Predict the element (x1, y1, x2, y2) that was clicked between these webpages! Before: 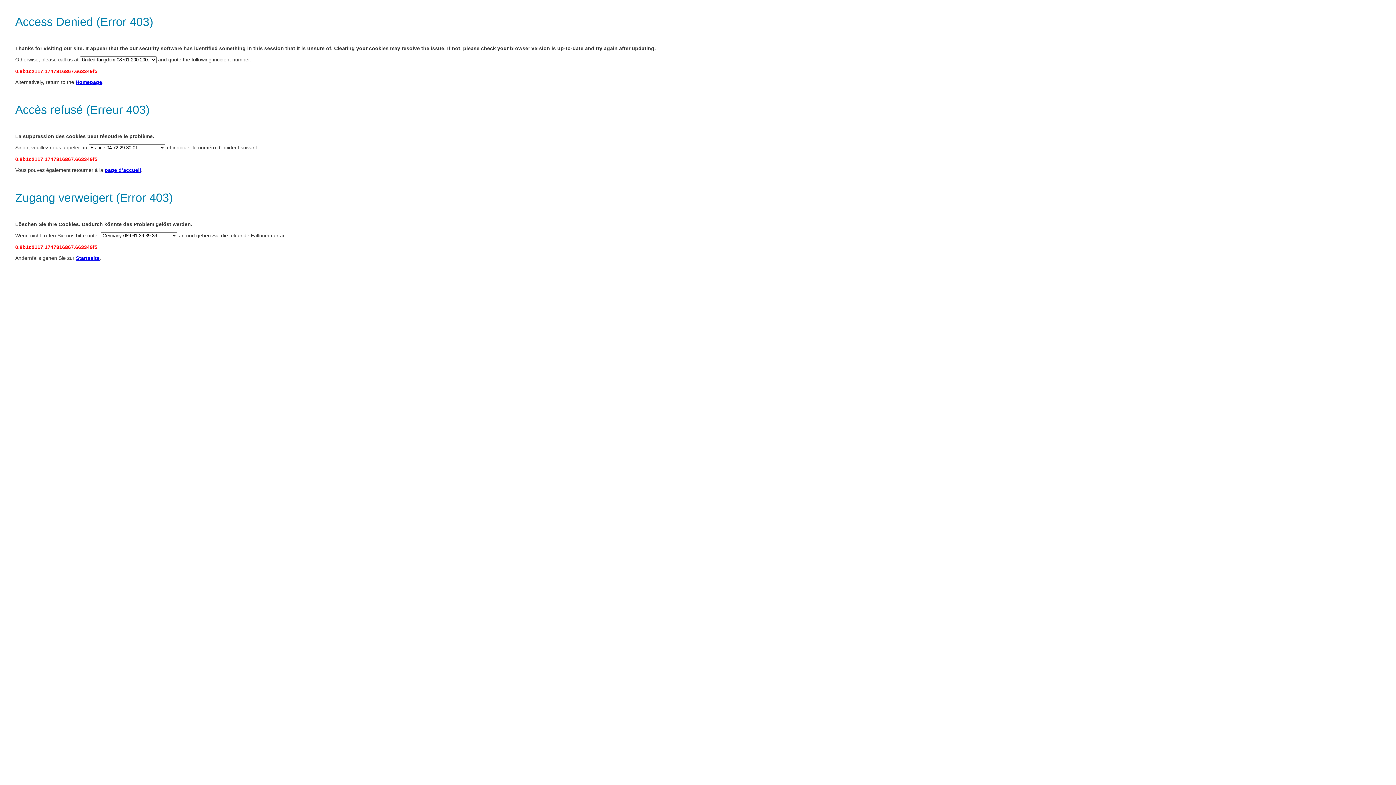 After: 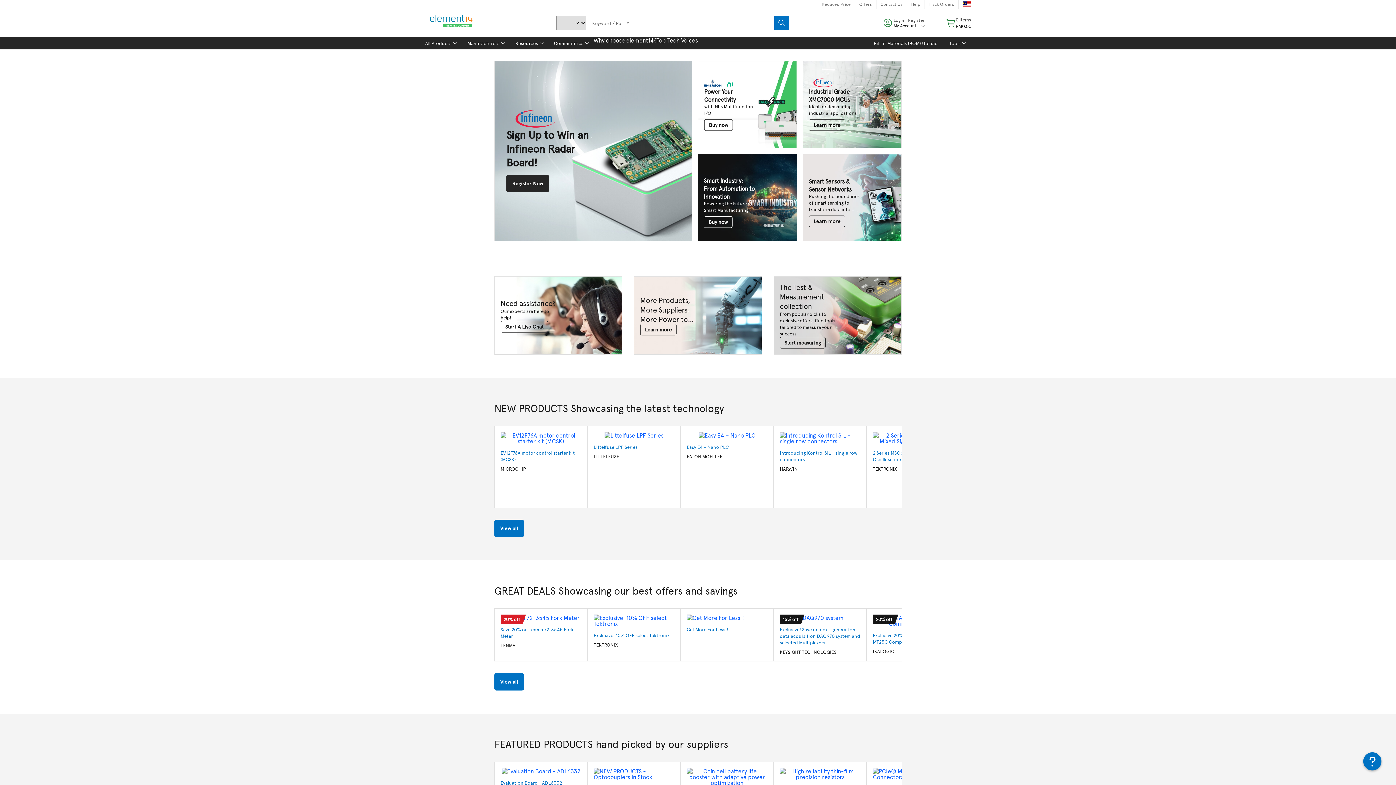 Action: label: page d’accueil bbox: (104, 167, 141, 173)